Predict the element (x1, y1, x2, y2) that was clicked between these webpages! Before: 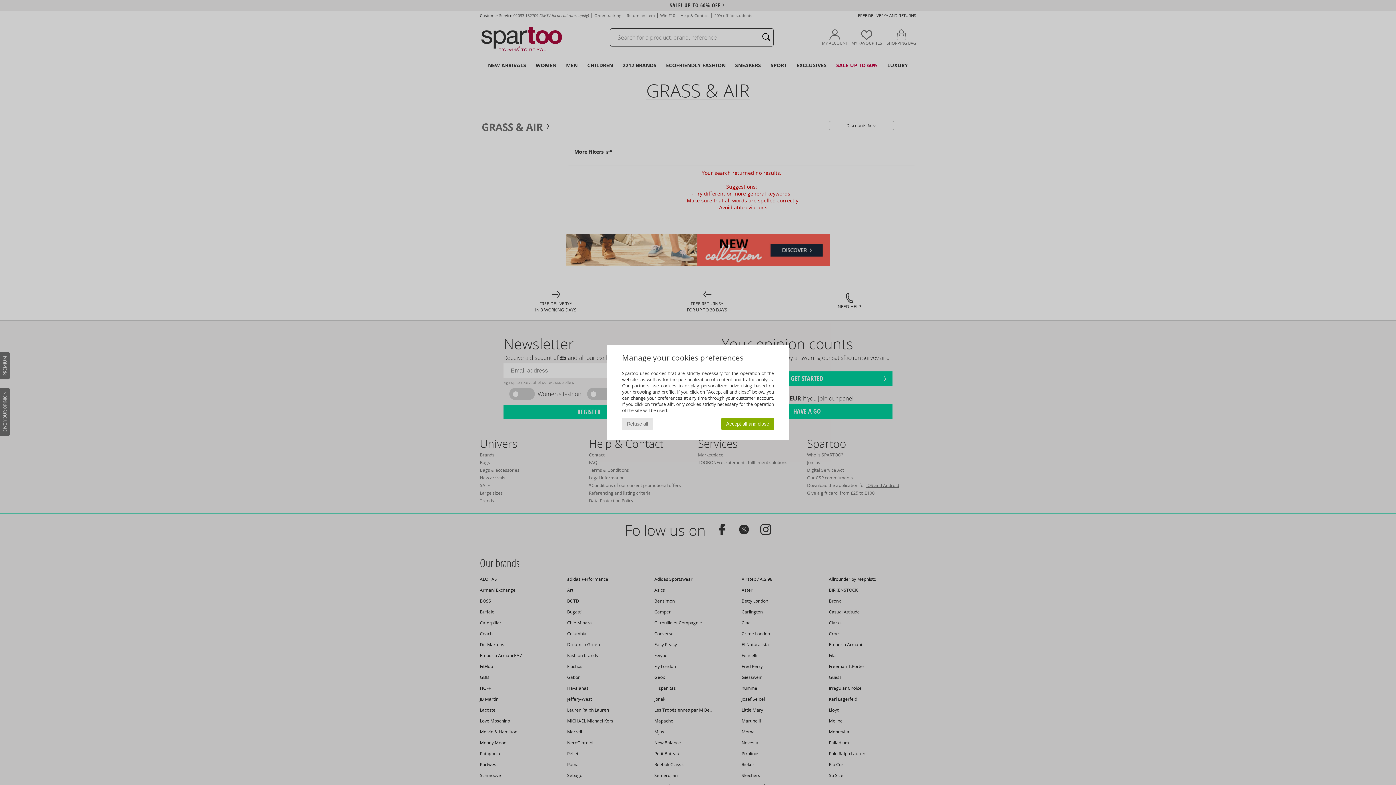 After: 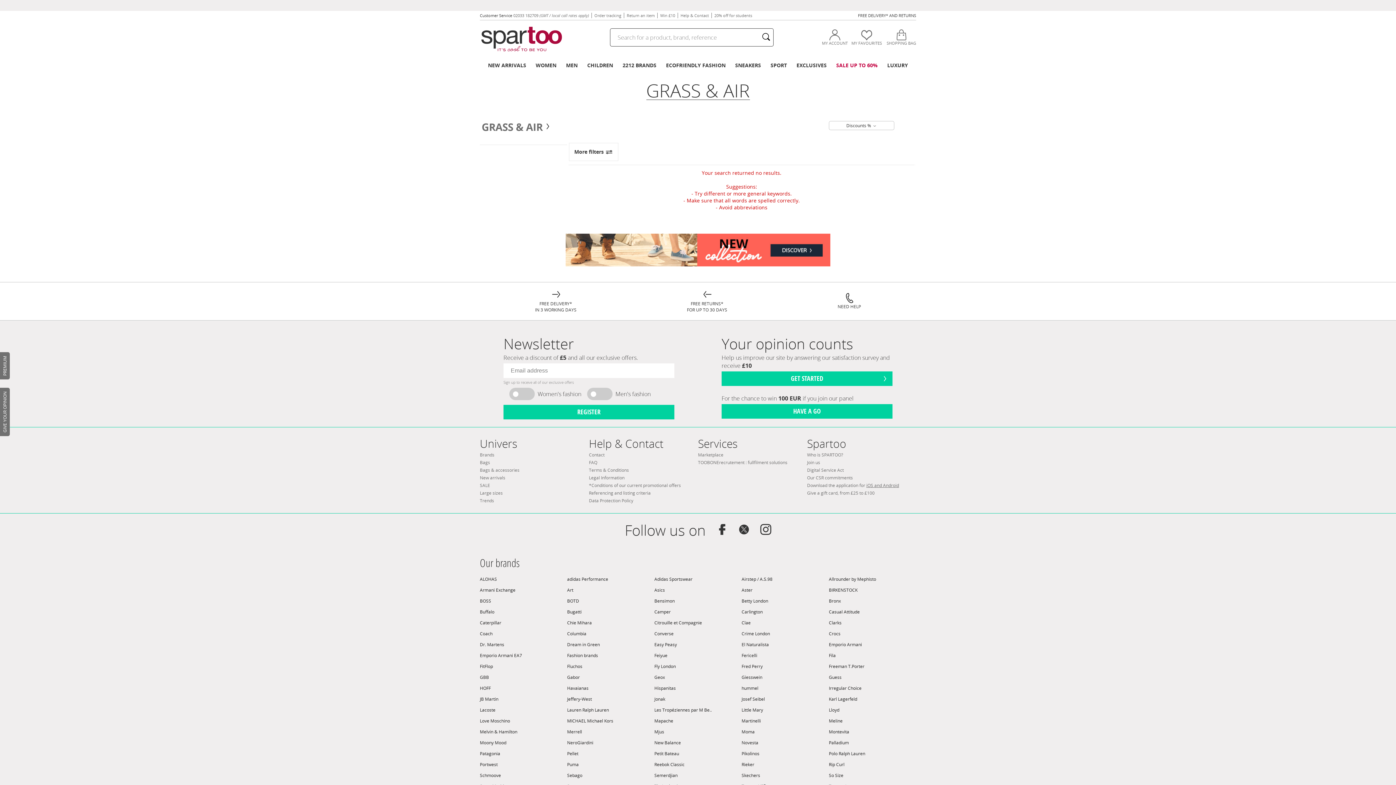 Action: label: Refuse all bbox: (622, 418, 653, 430)